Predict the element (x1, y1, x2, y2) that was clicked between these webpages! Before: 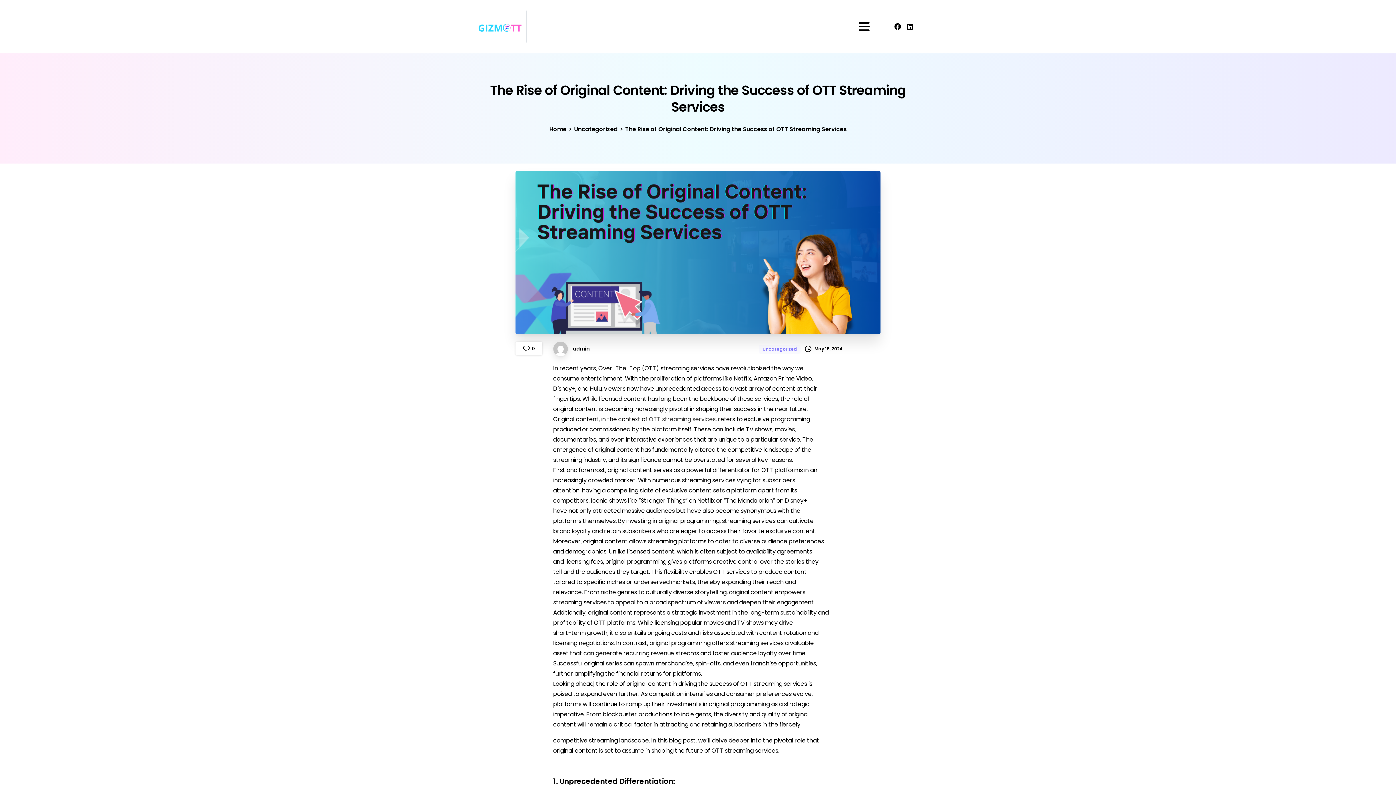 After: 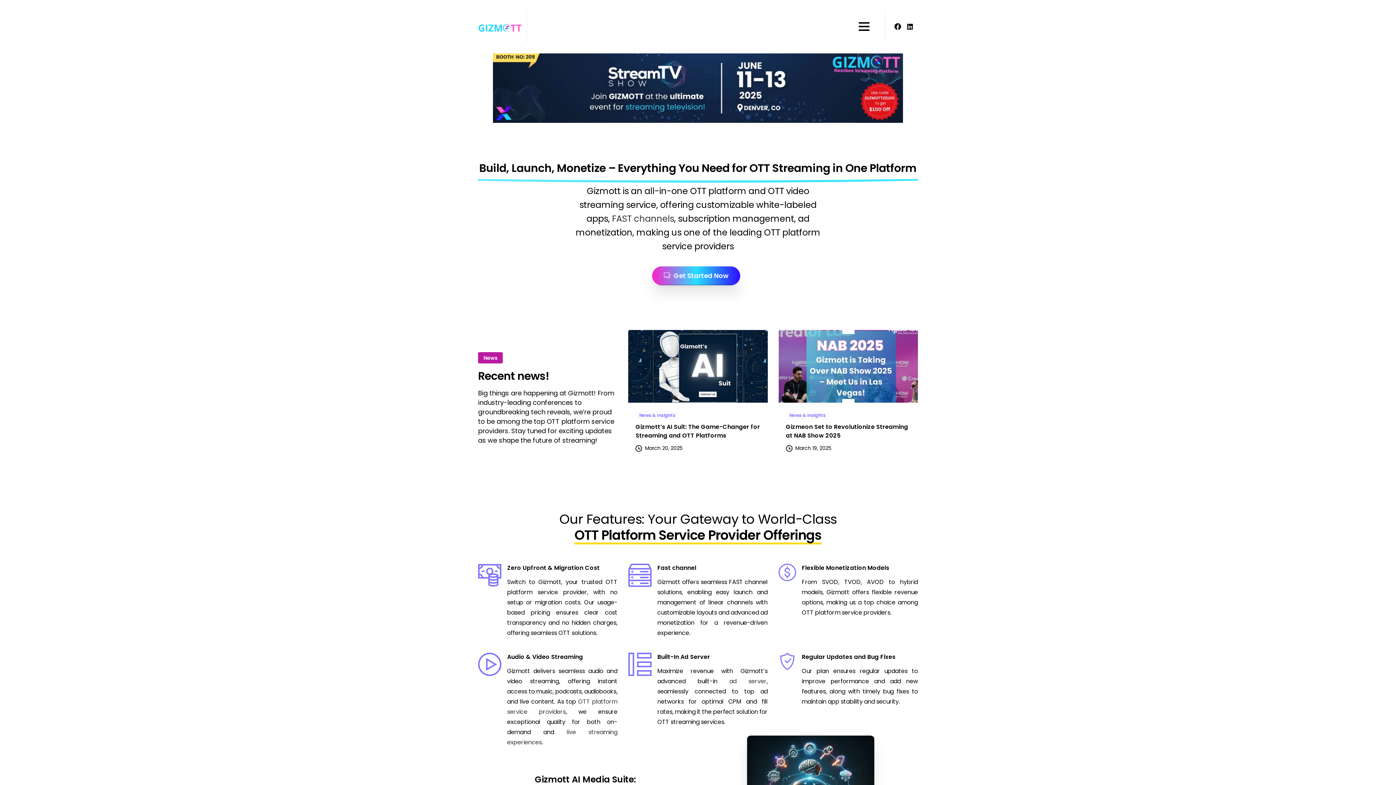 Action: bbox: (478, 2, 521, 50)